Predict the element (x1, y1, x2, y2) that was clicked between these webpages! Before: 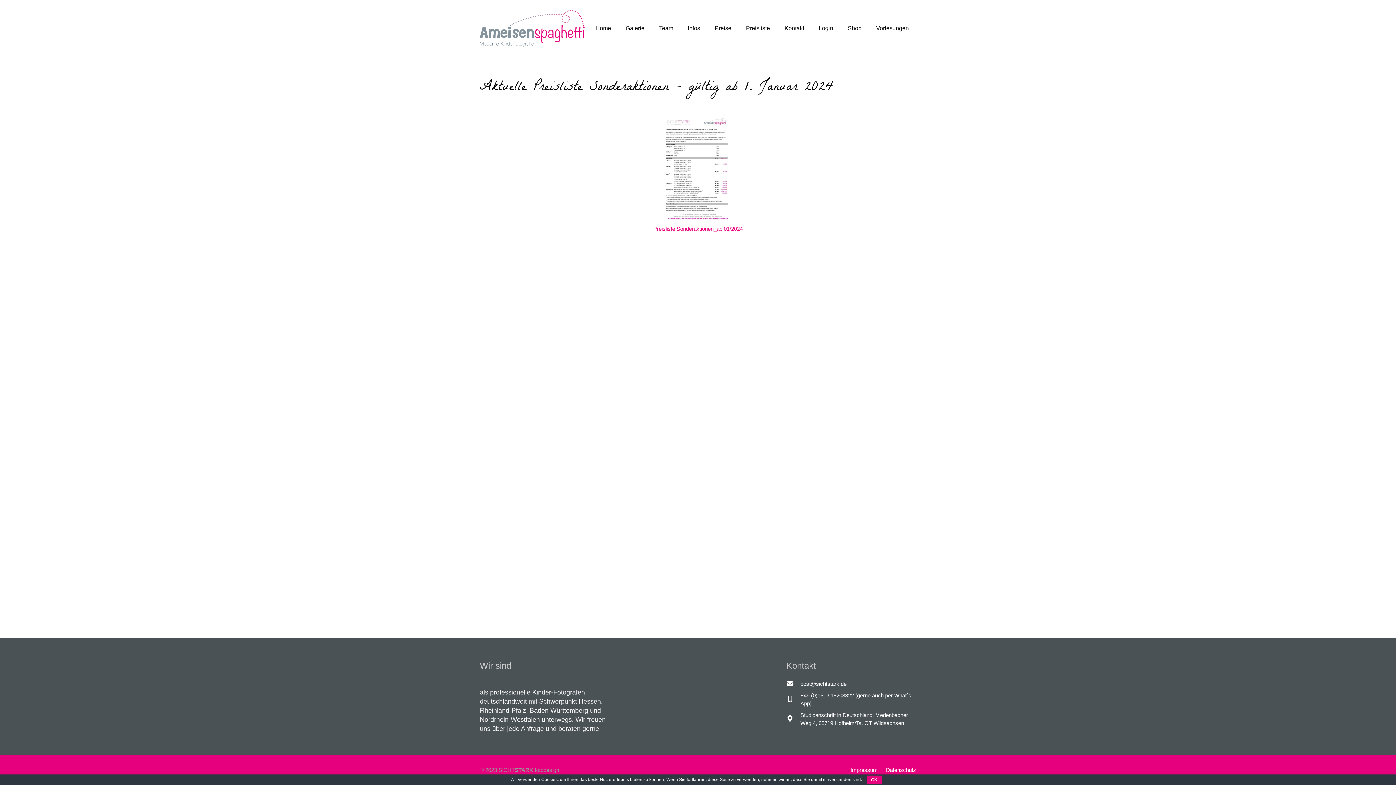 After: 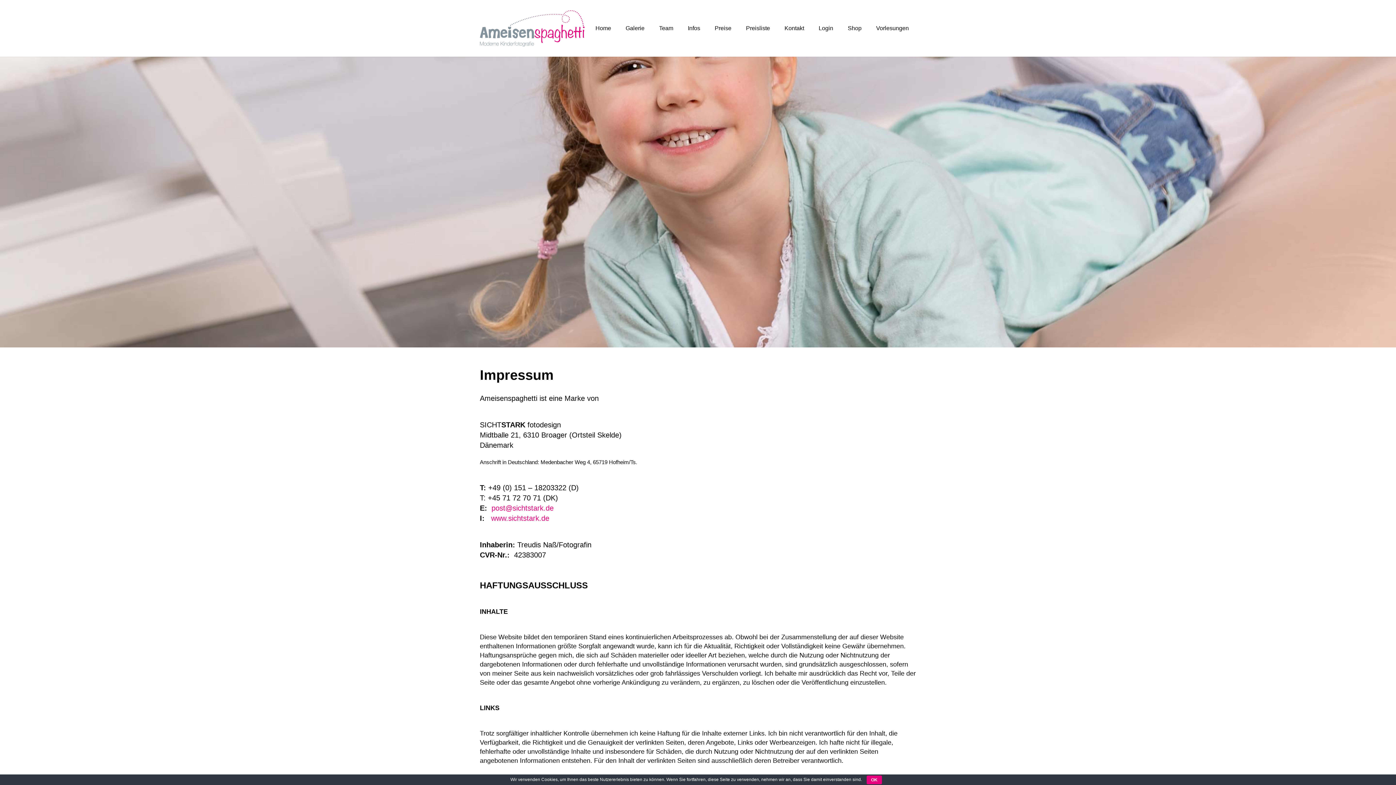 Action: label: Impressum bbox: (850, 767, 878, 773)